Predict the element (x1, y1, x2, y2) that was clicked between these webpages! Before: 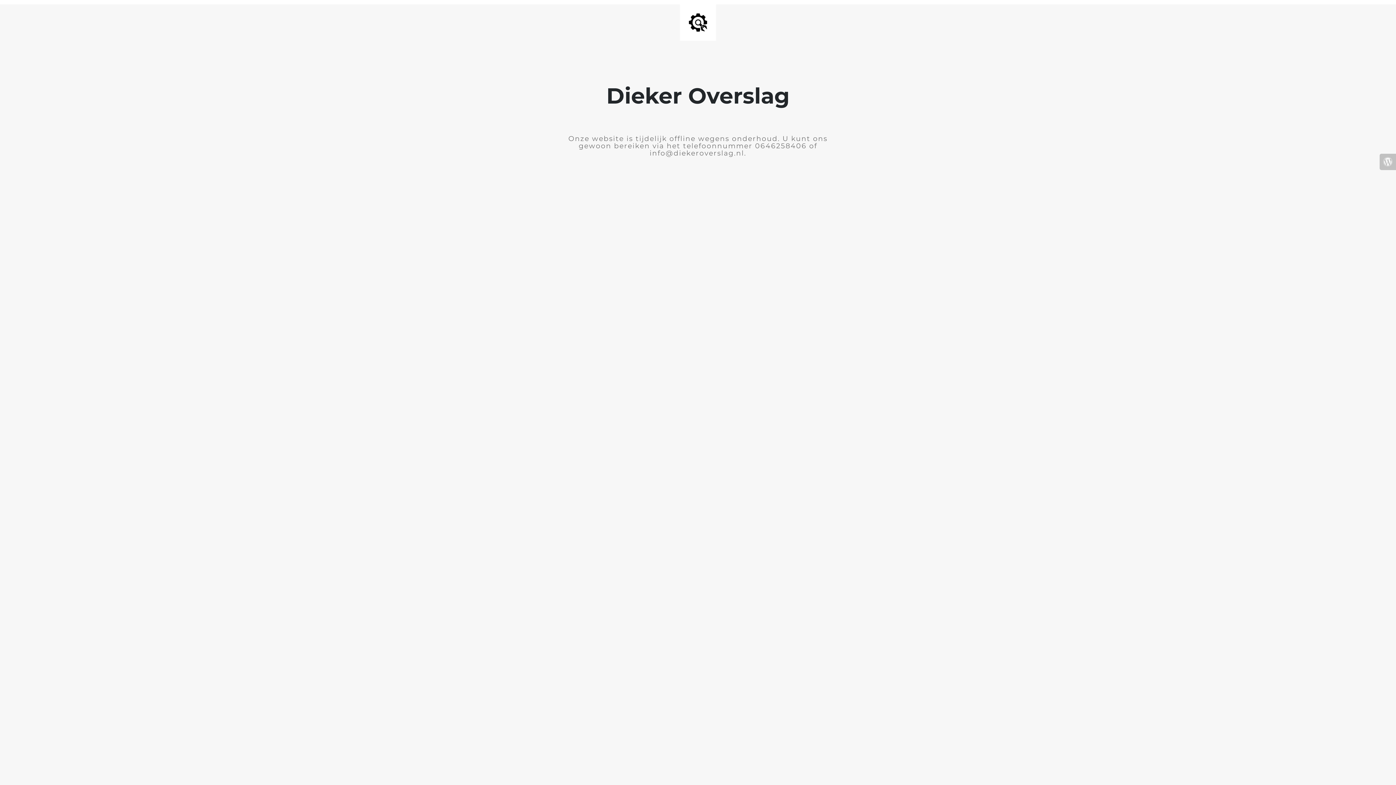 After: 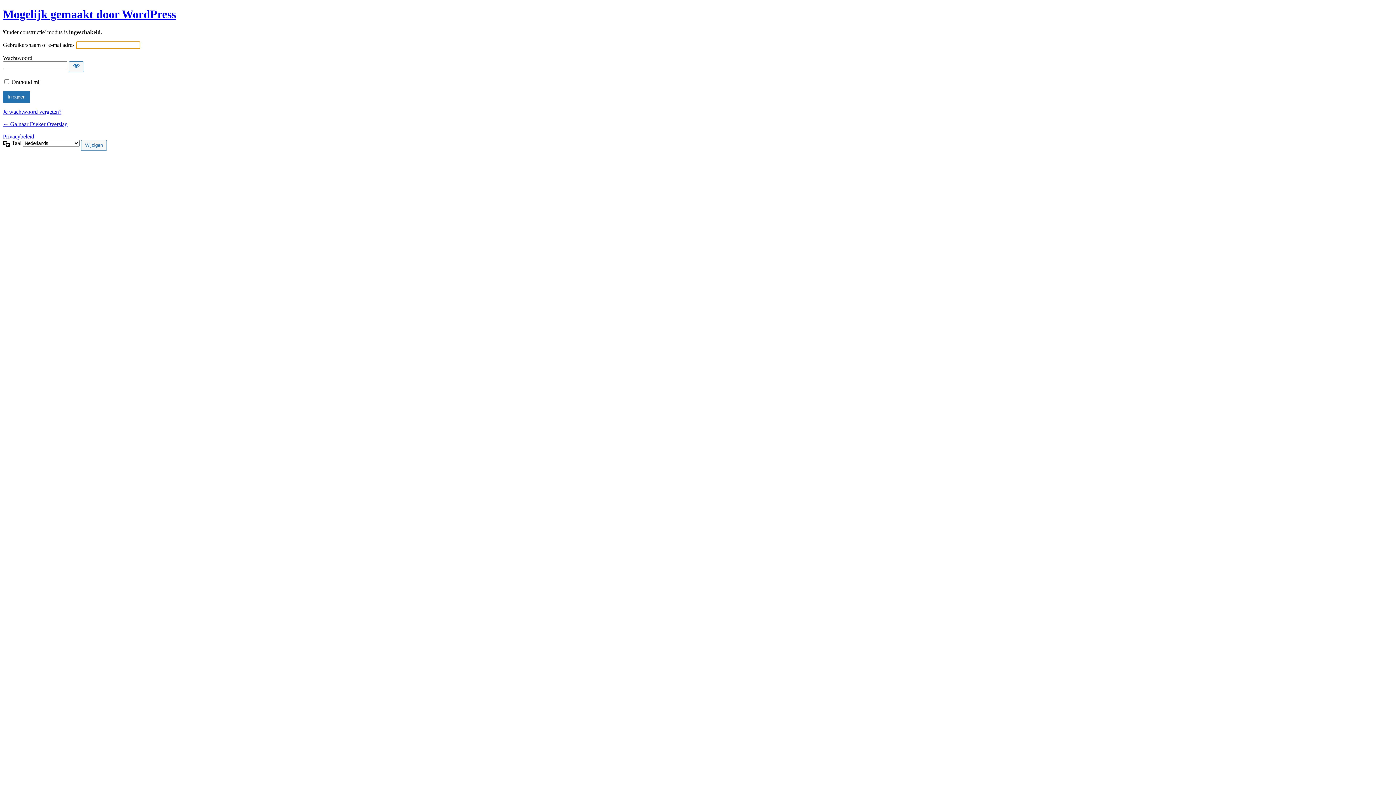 Action: bbox: (1380, 153, 1396, 170)